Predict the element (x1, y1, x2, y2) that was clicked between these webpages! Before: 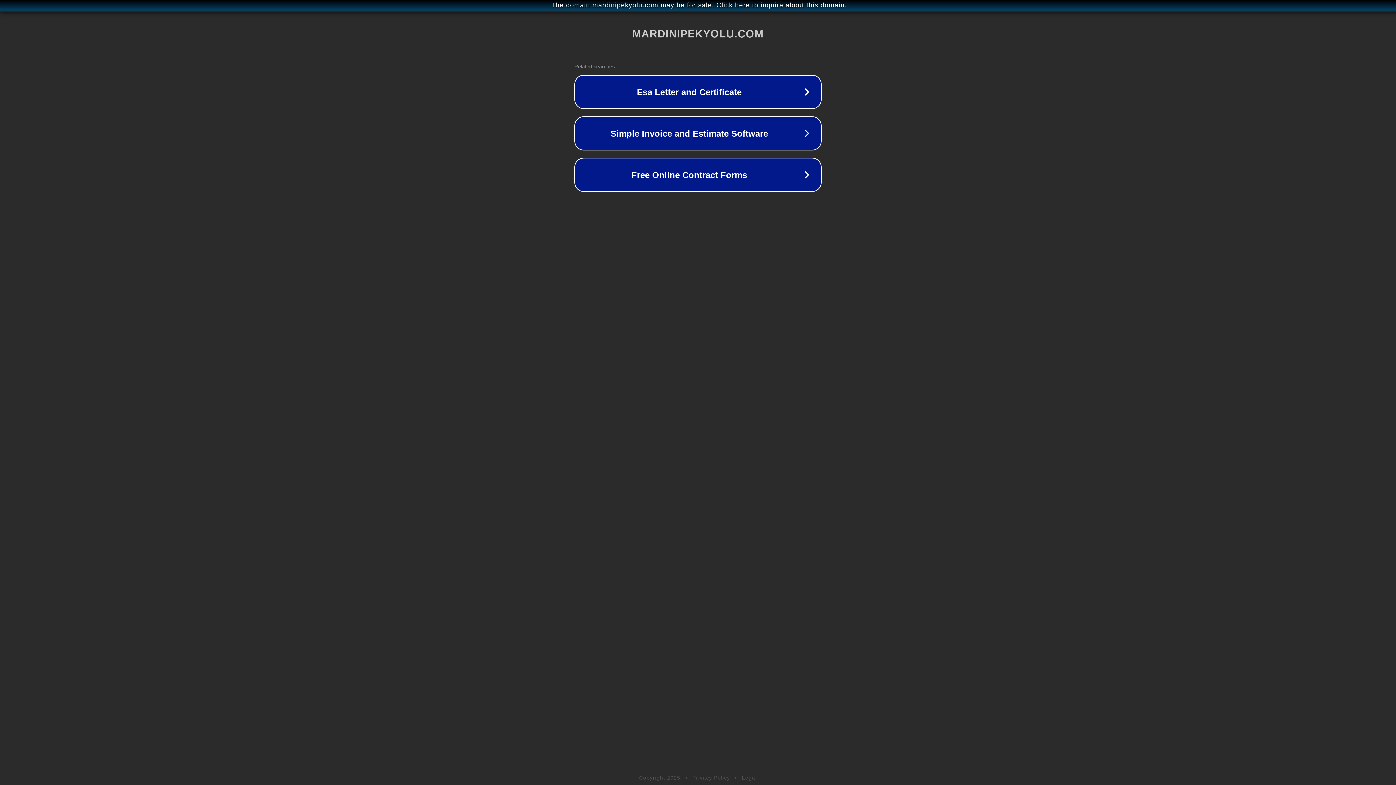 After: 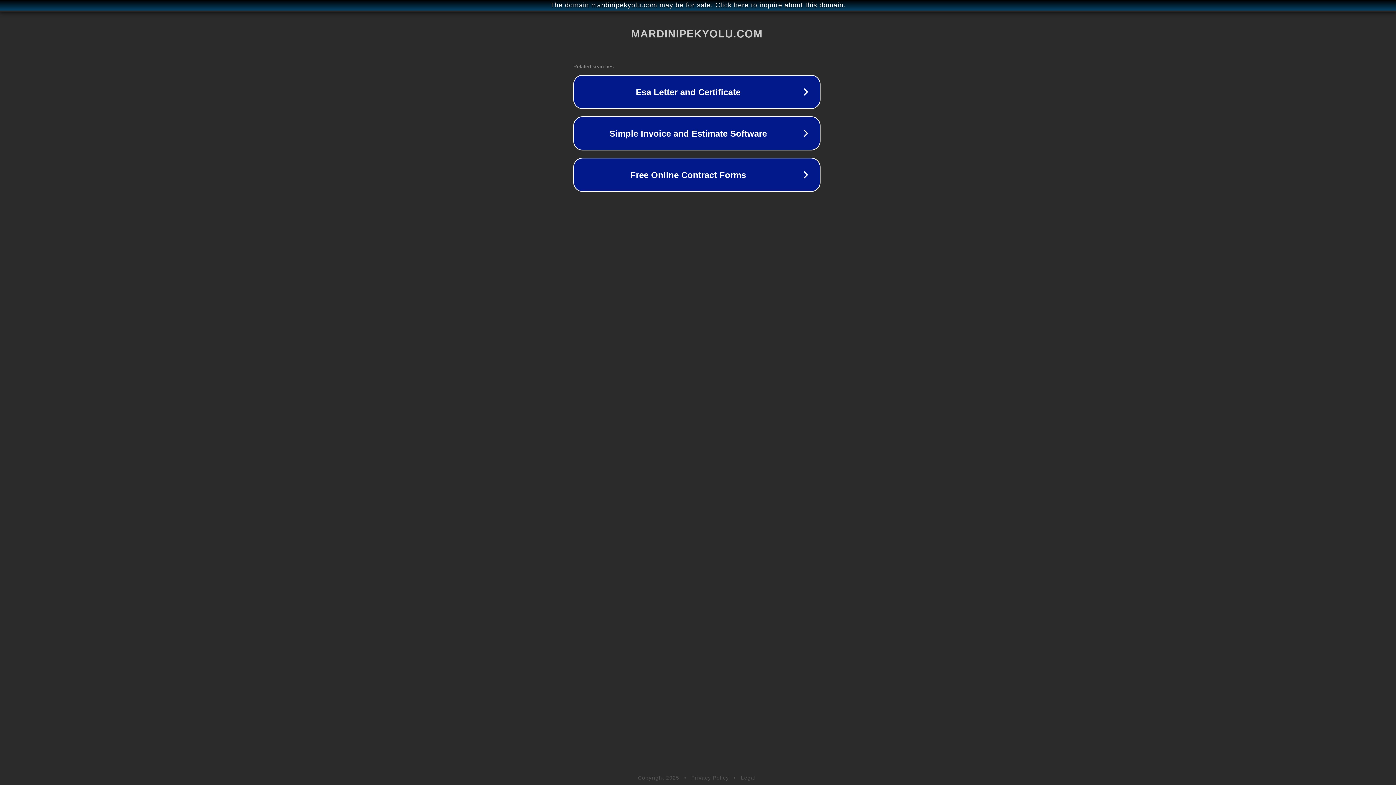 Action: bbox: (1, 1, 1397, 9) label: The domain mardinipekyolu.com may be for sale. Click here to inquire about this domain.